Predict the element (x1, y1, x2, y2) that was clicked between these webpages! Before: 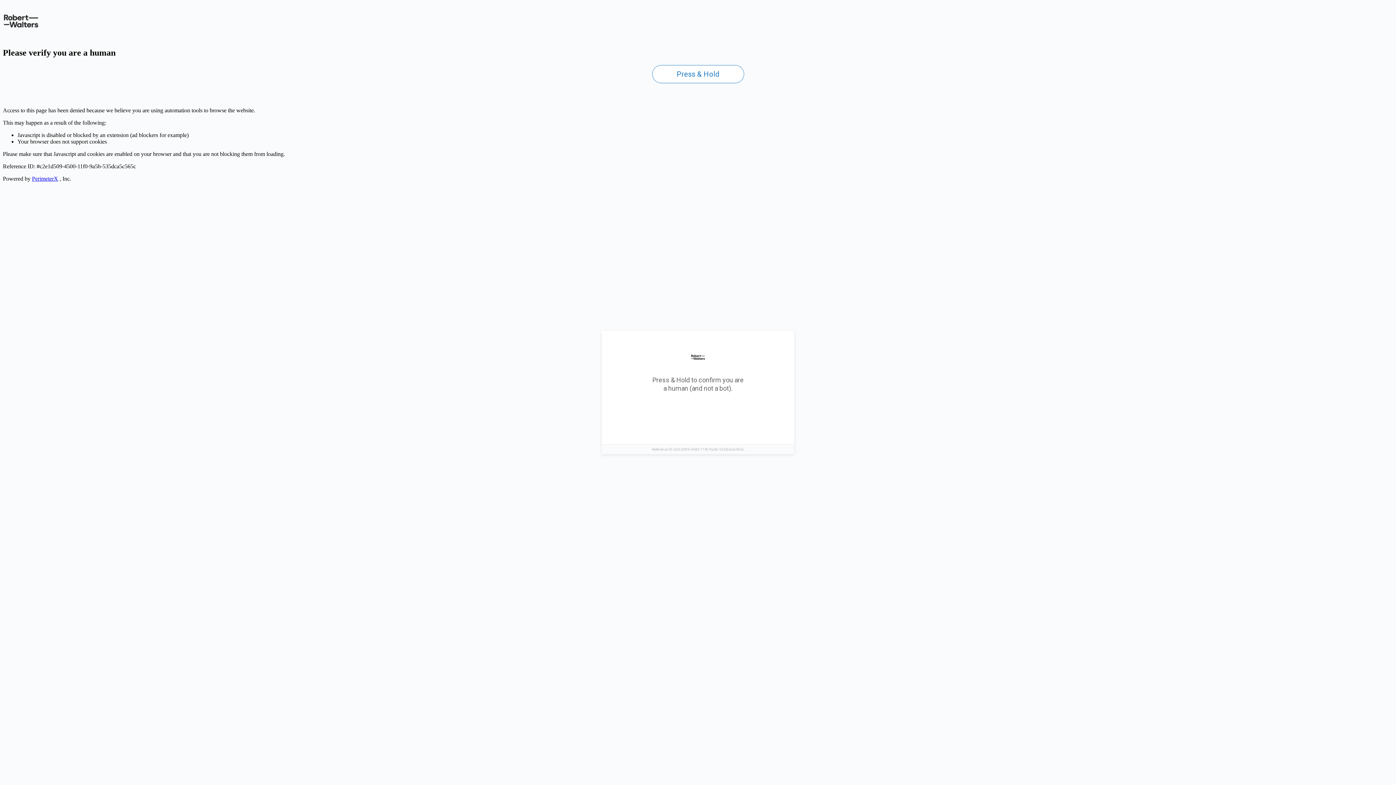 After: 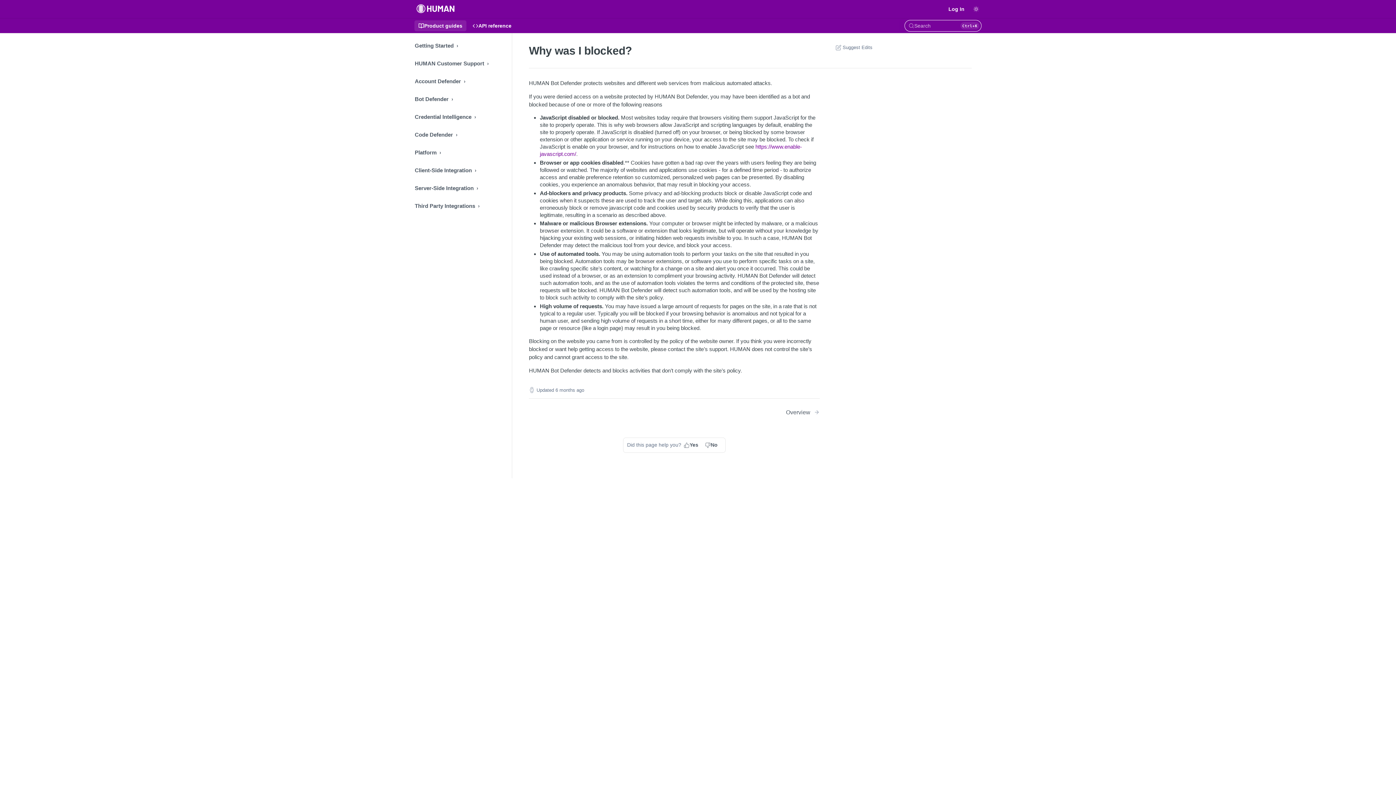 Action: bbox: (32, 175, 58, 181) label: PerimeterX